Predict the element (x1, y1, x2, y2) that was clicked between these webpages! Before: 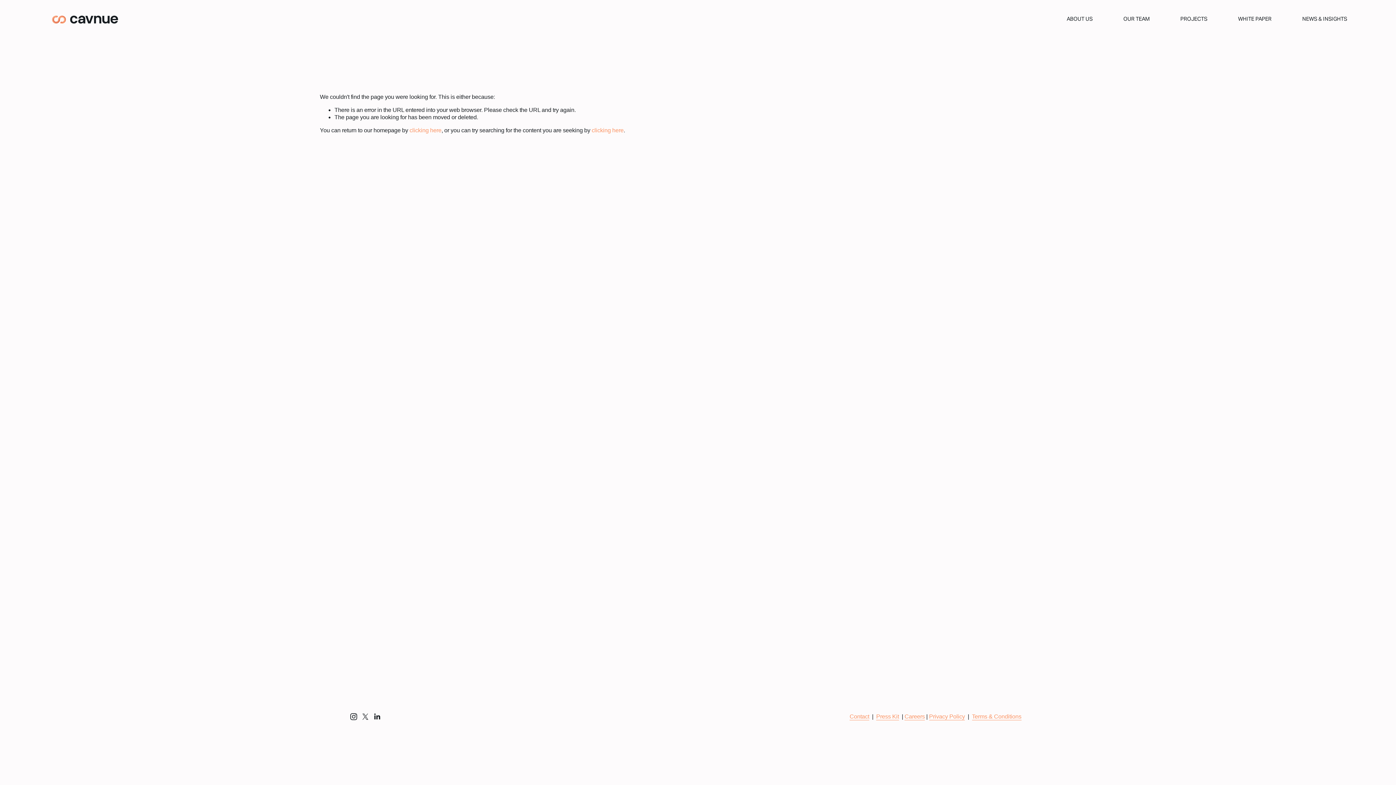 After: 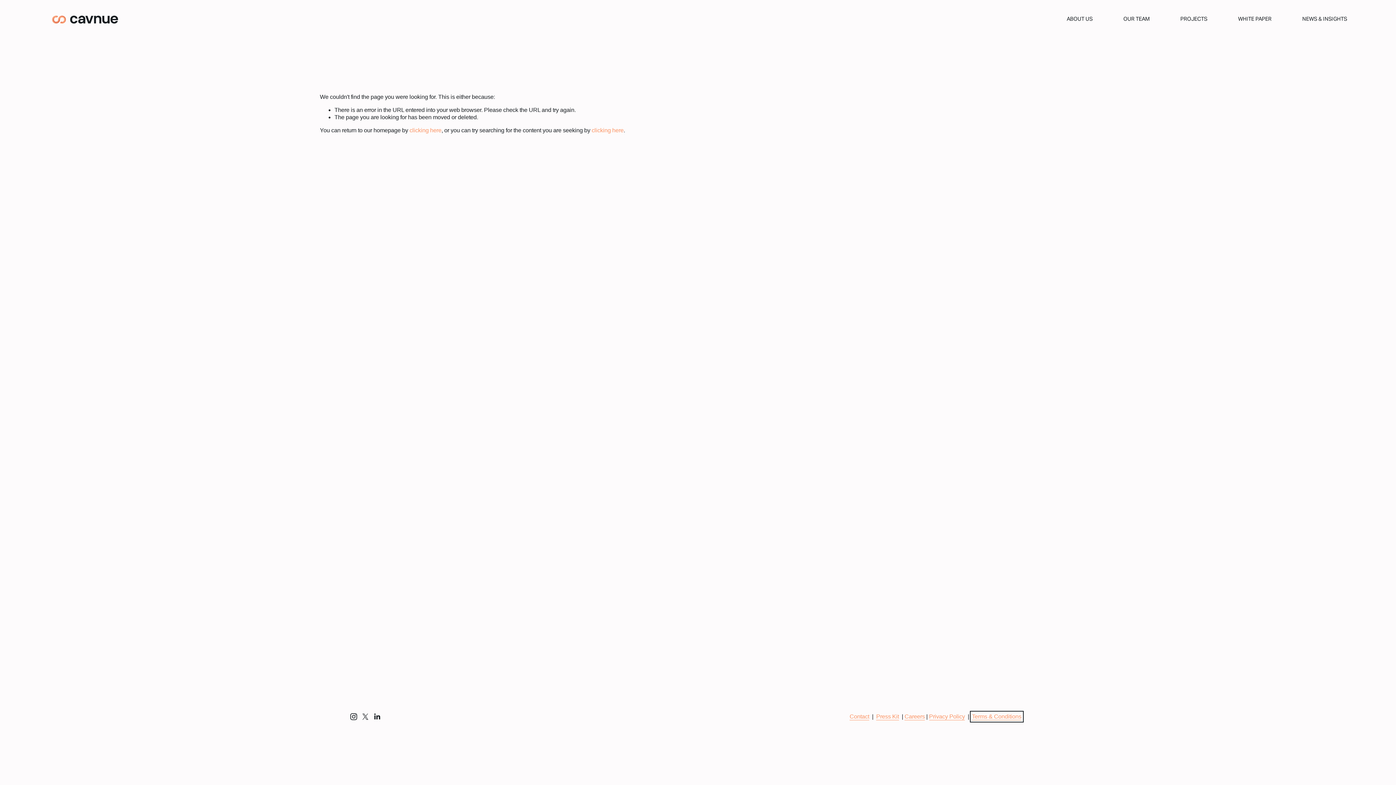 Action: label: Terms & Conditions
 bbox: (972, 713, 1021, 720)